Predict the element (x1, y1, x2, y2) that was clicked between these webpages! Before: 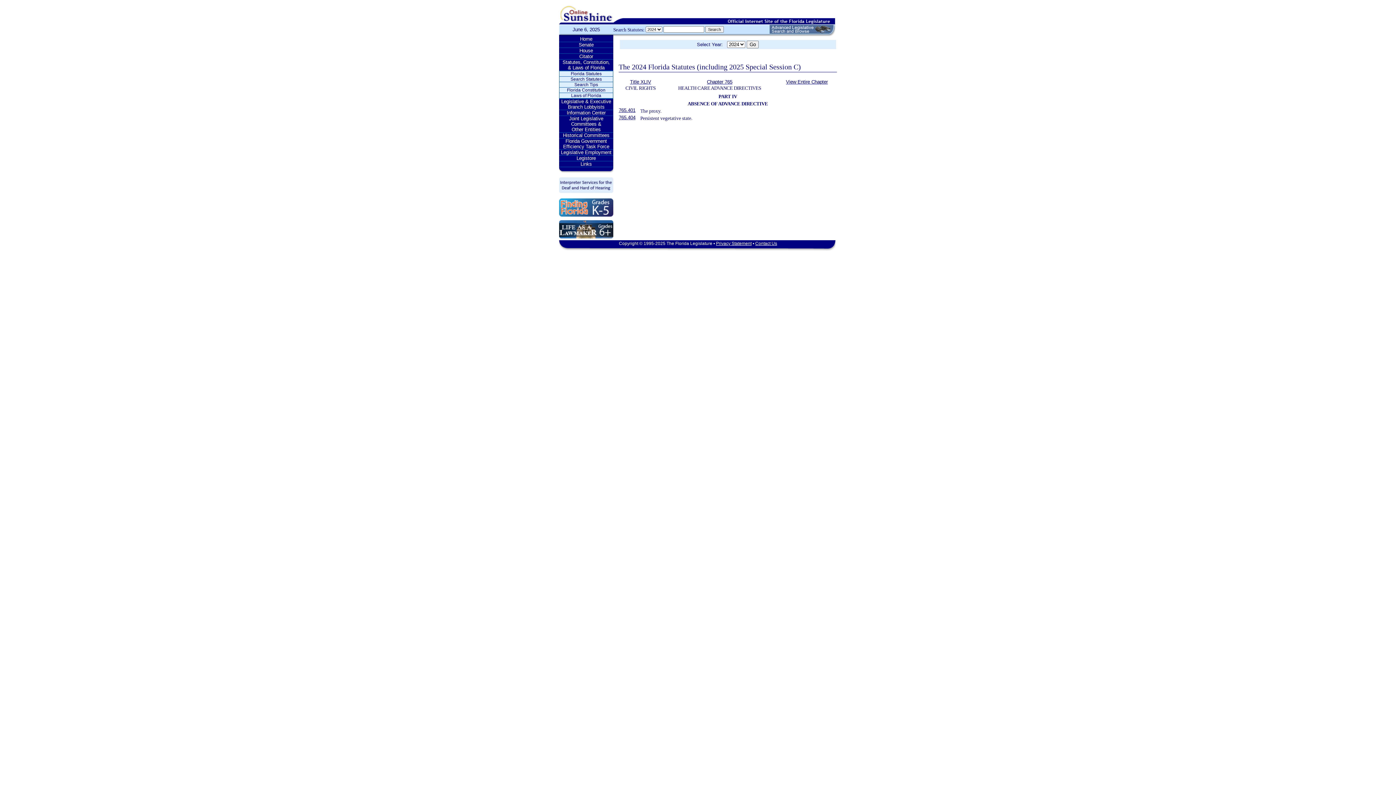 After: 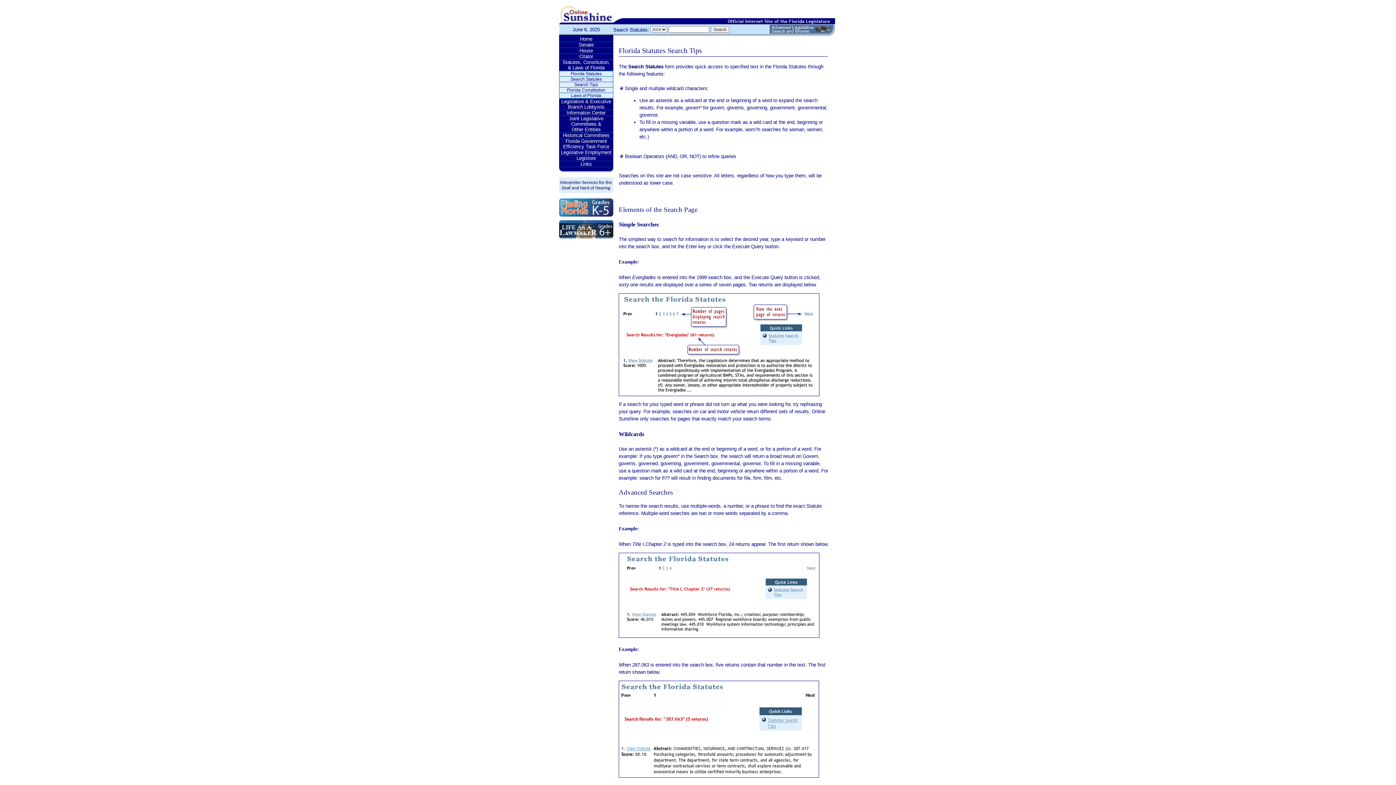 Action: label: Search Tips bbox: (559, 82, 613, 87)